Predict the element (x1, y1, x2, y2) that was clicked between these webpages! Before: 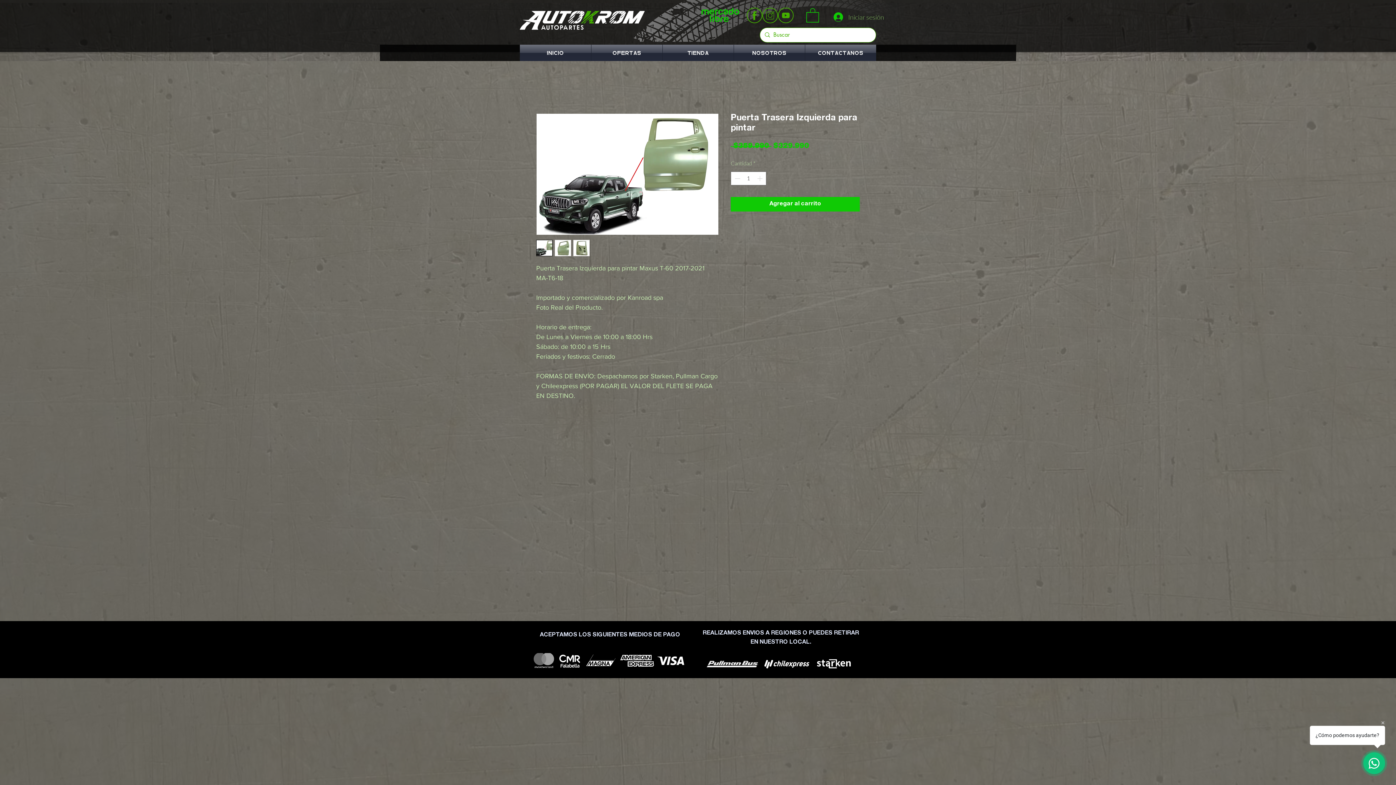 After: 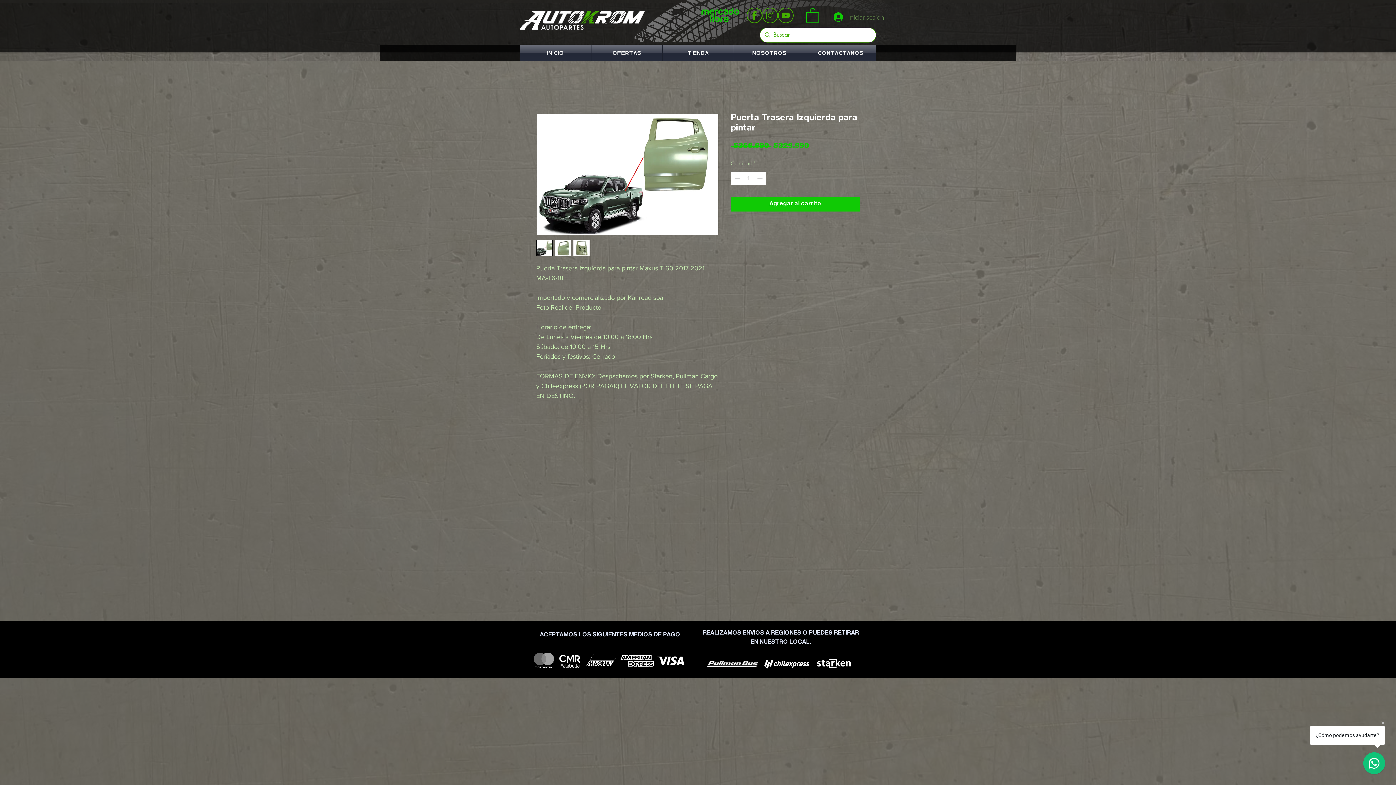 Action: label: Iniciar sesión bbox: (828, 9, 872, 24)